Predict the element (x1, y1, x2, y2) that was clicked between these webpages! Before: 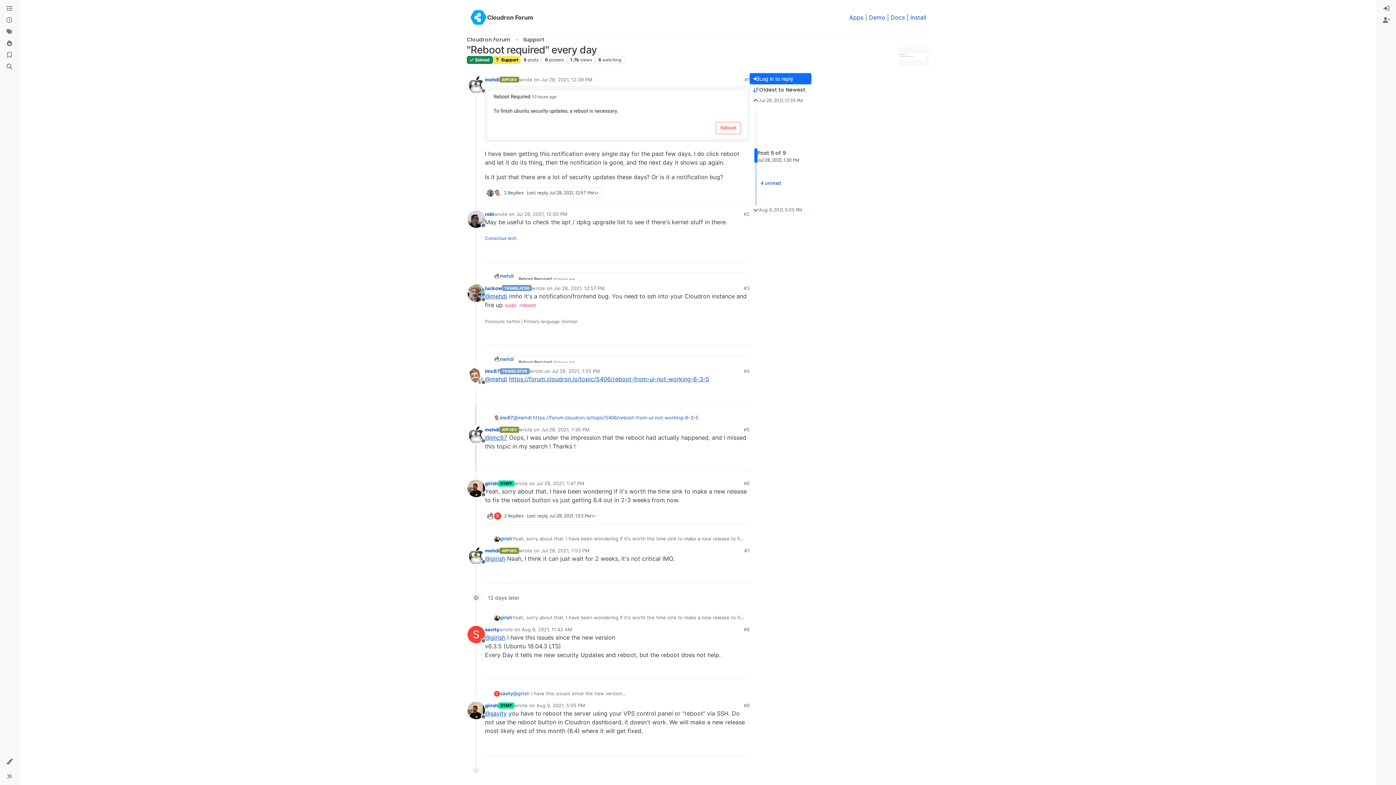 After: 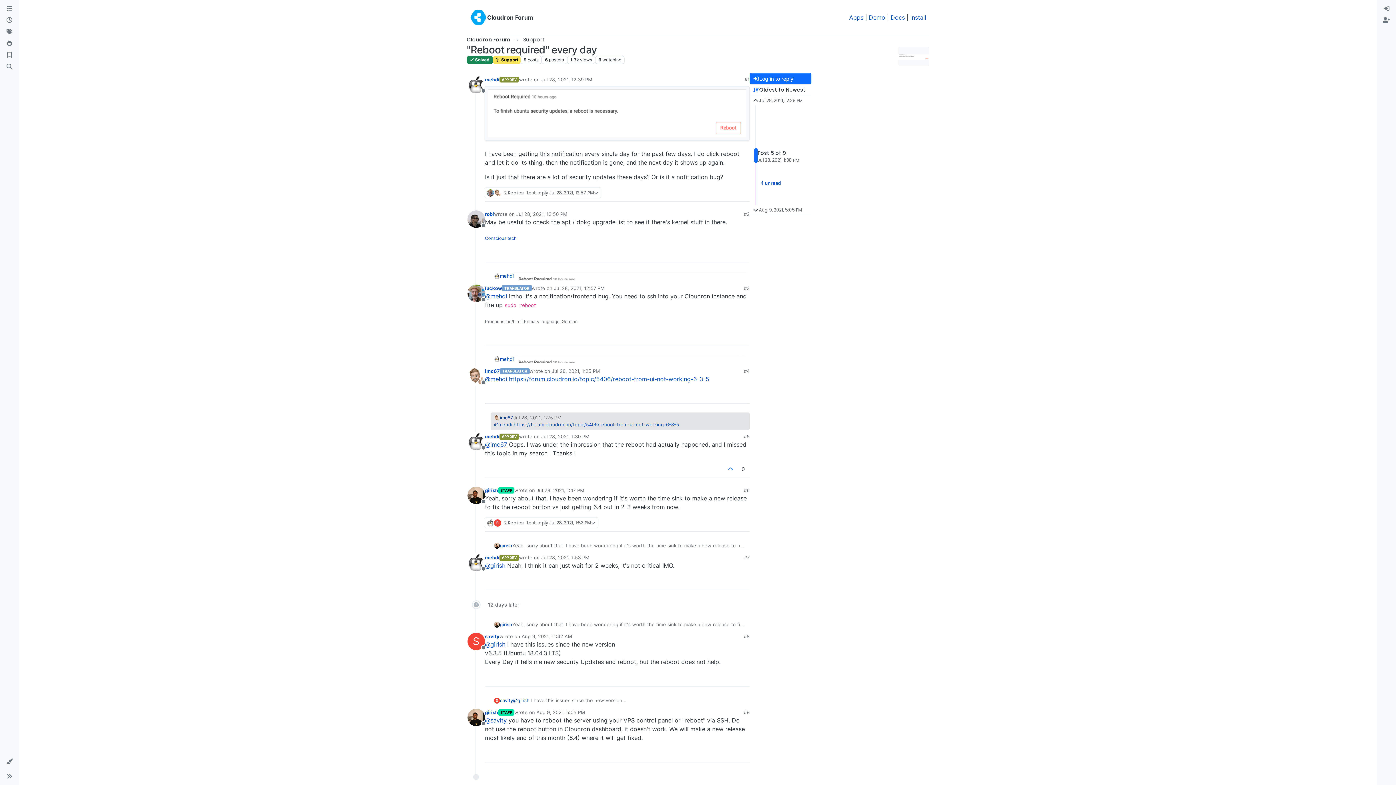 Action: label: imc67 bbox: (500, 414, 513, 421)